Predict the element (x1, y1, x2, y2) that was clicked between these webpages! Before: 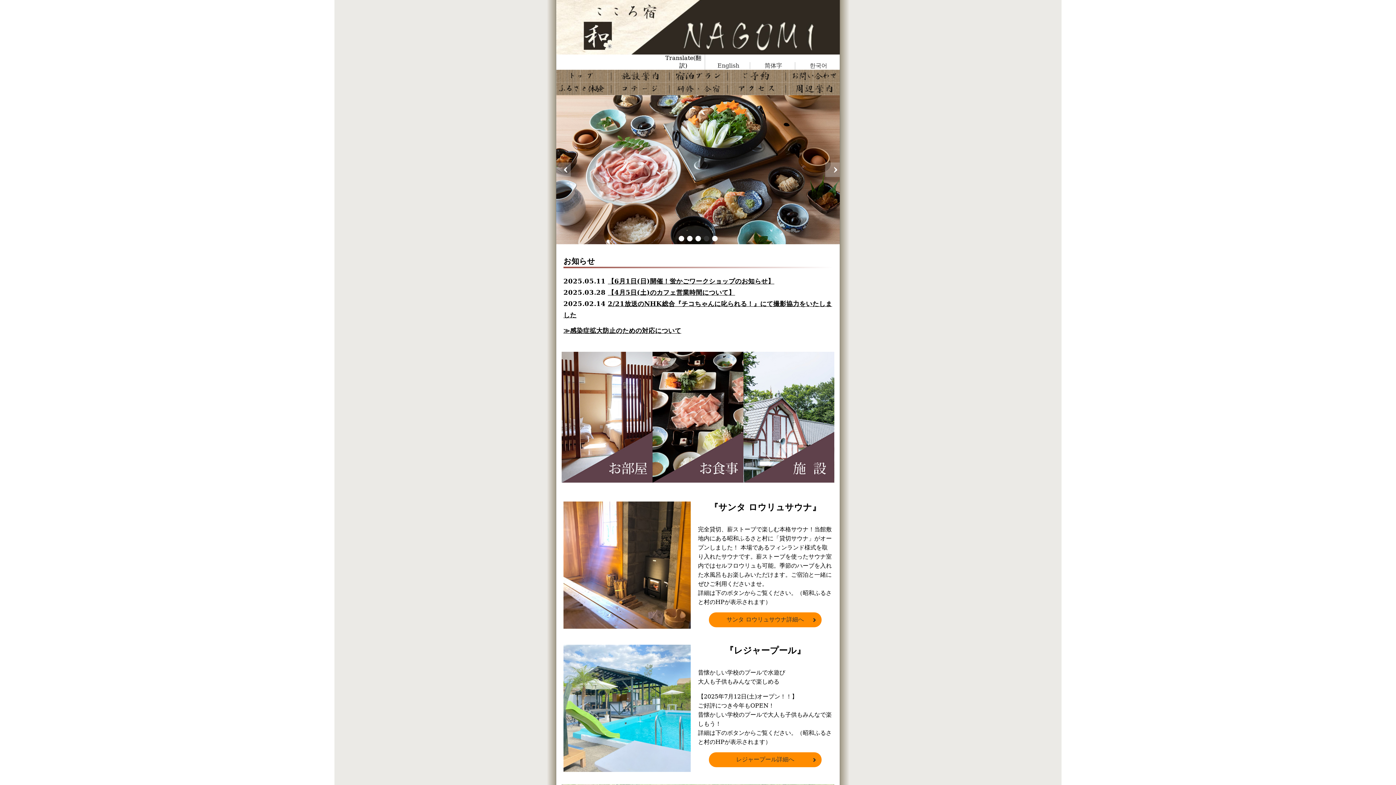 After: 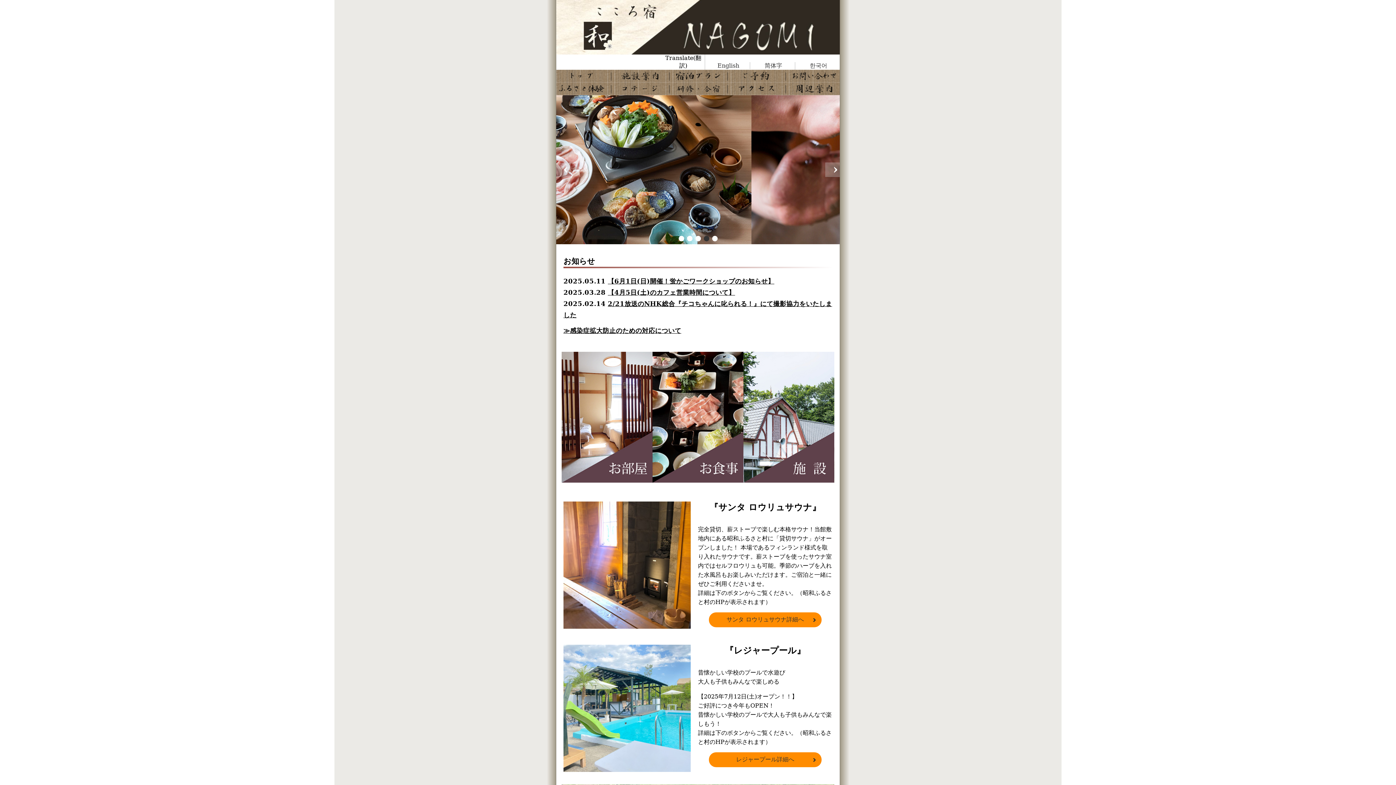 Action: bbox: (556, 46, 840, 56)